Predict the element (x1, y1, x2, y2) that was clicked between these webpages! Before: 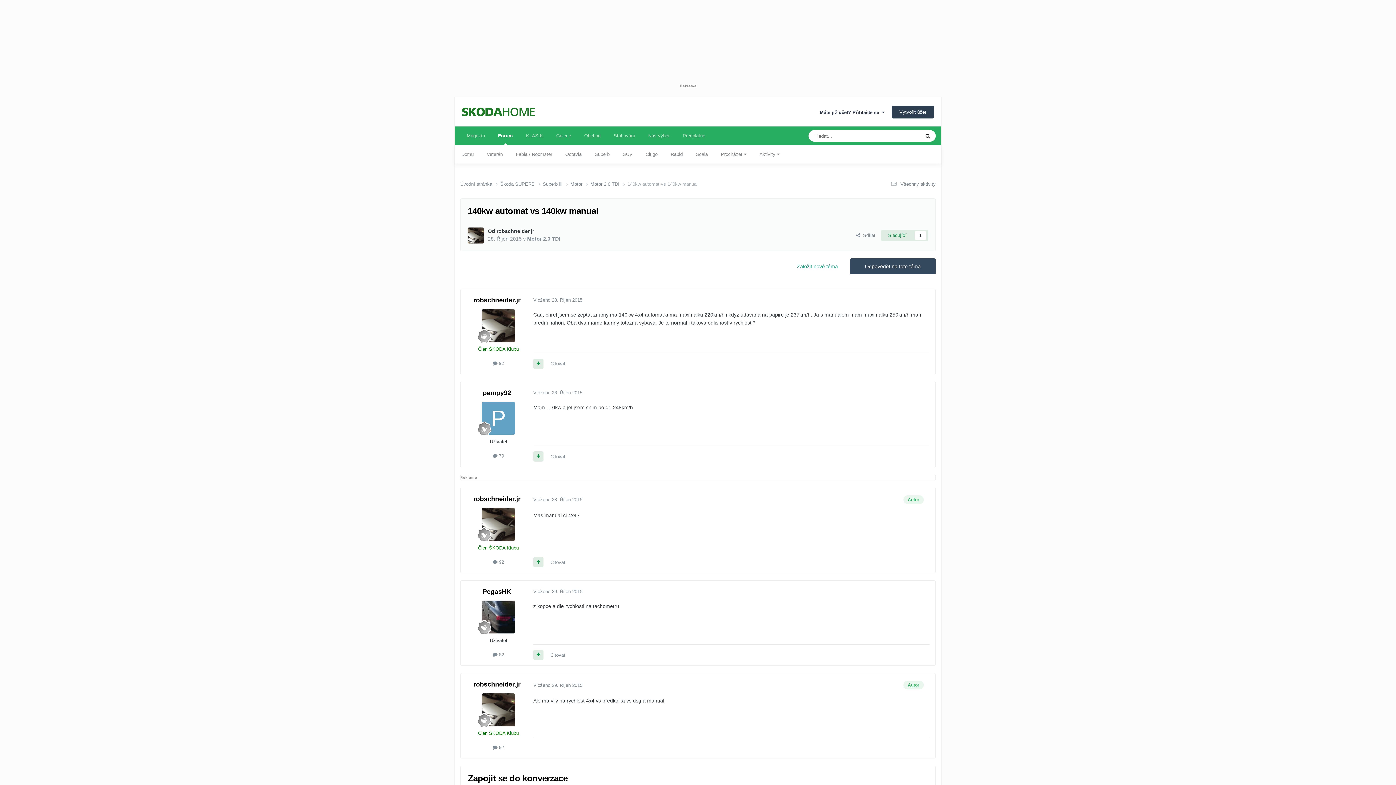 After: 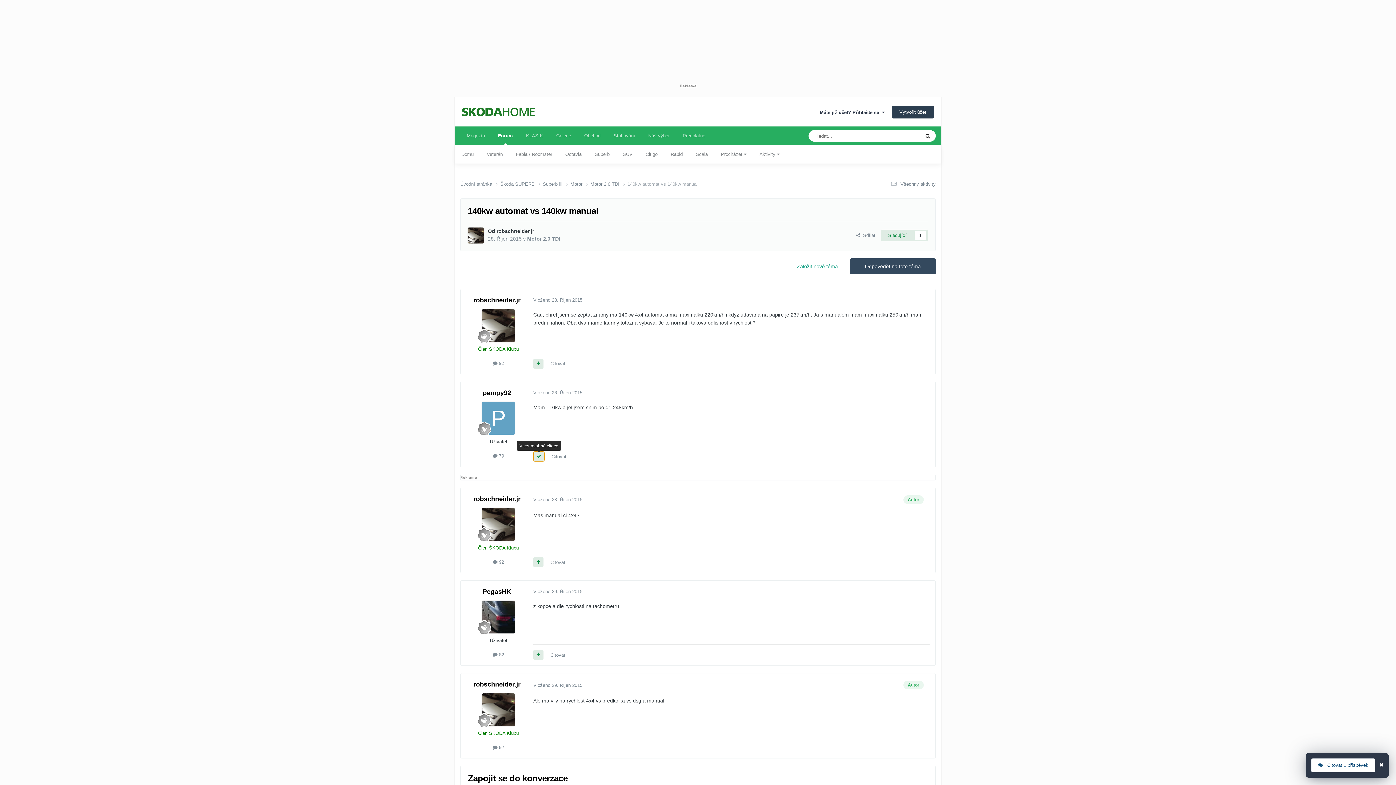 Action: bbox: (533, 451, 543, 461)